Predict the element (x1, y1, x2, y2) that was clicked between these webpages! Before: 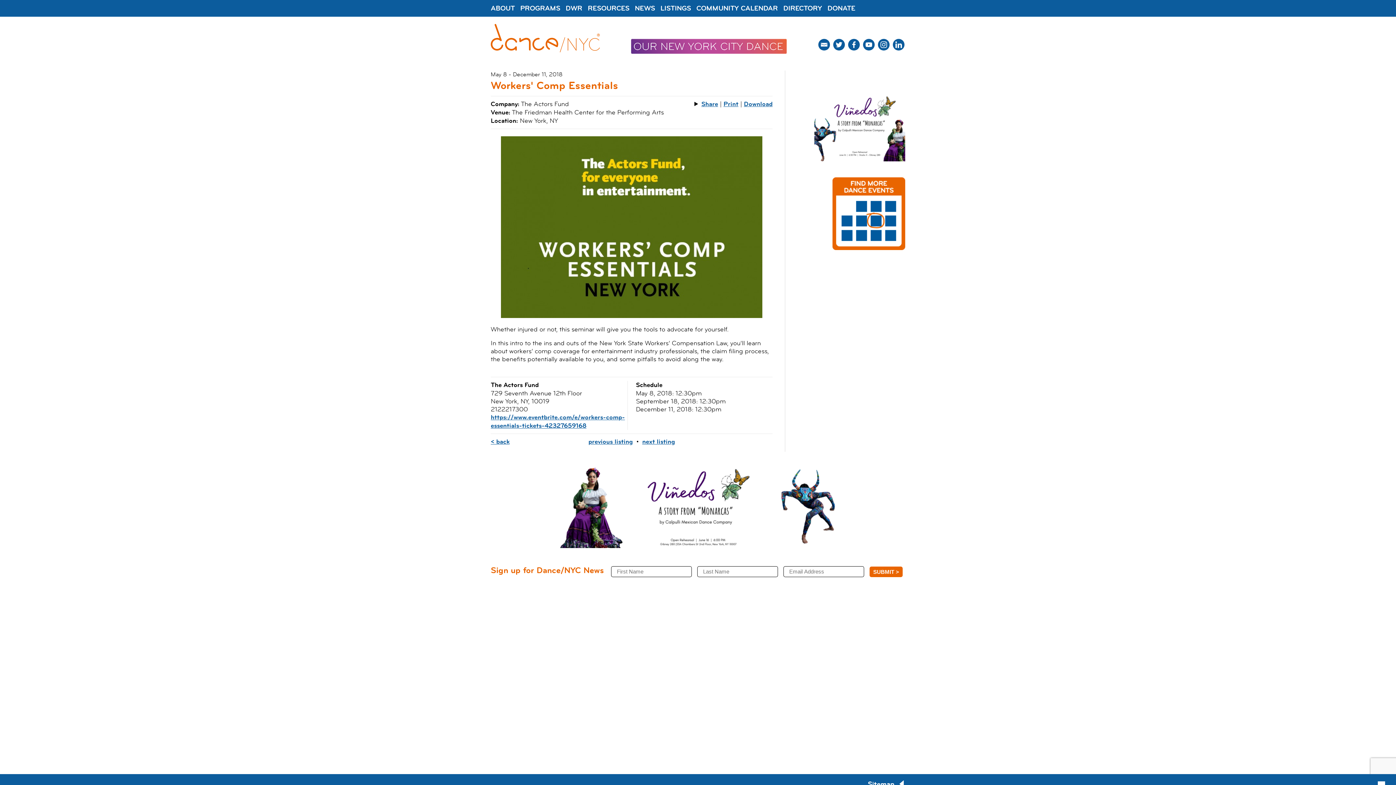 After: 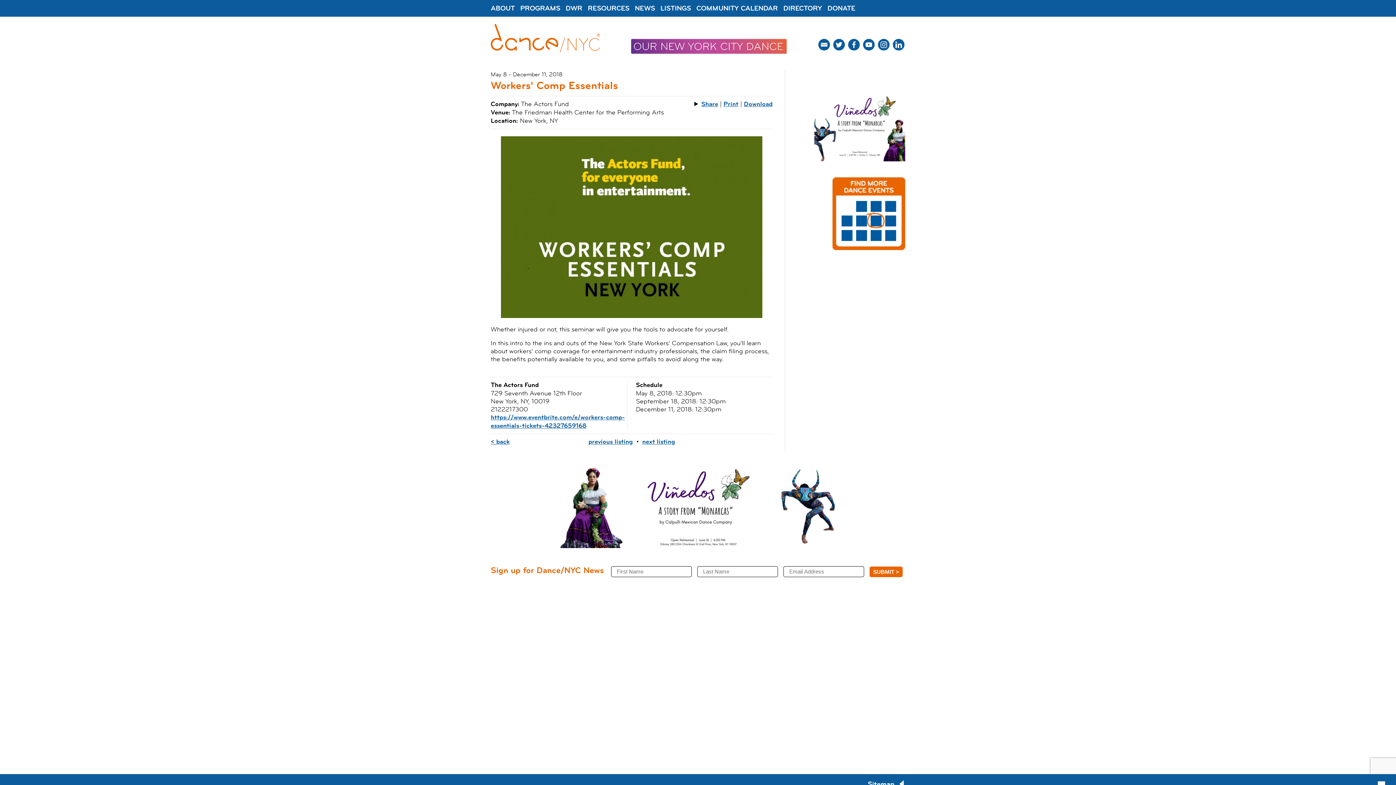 Action: bbox: (833, 38, 845, 50)